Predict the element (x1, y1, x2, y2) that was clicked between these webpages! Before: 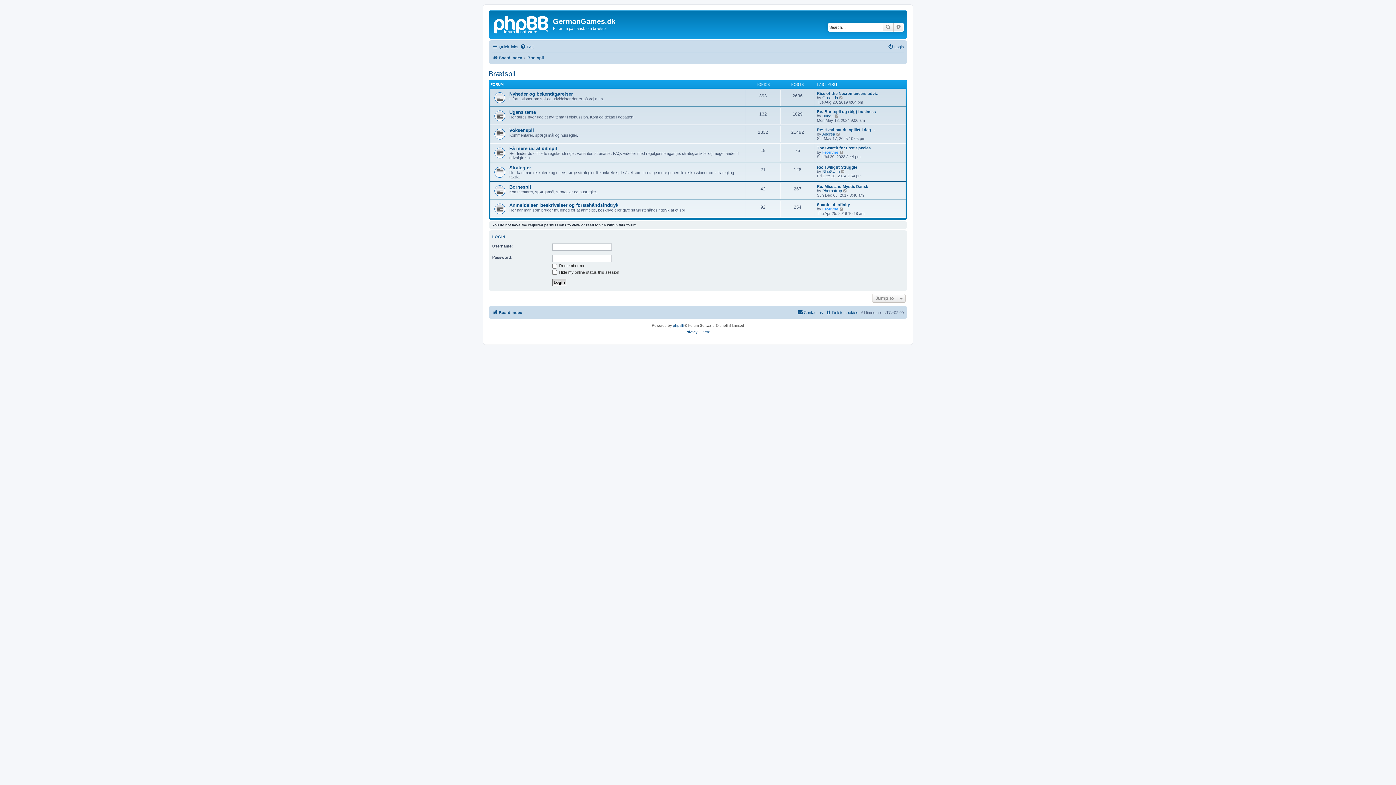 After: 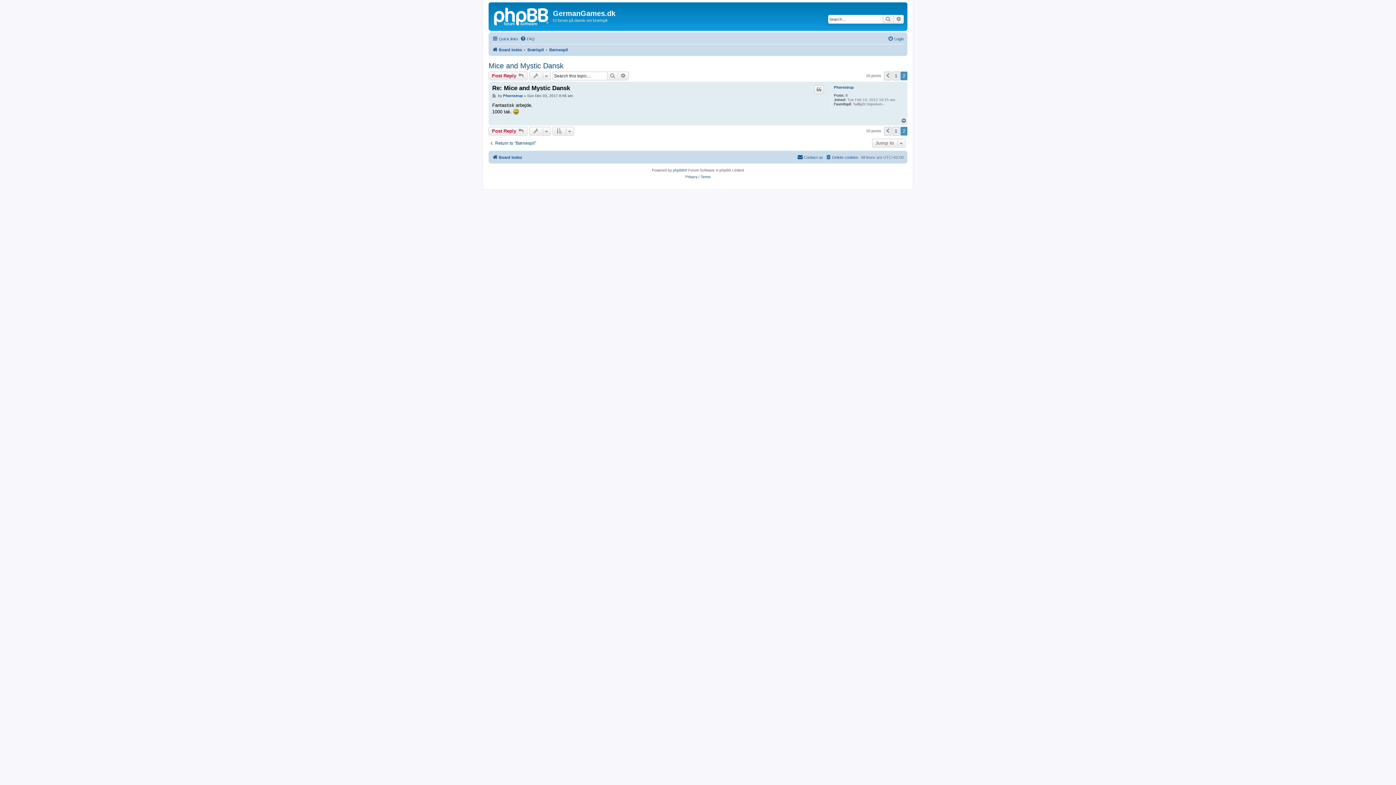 Action: label: View the latest post bbox: (843, 188, 847, 192)